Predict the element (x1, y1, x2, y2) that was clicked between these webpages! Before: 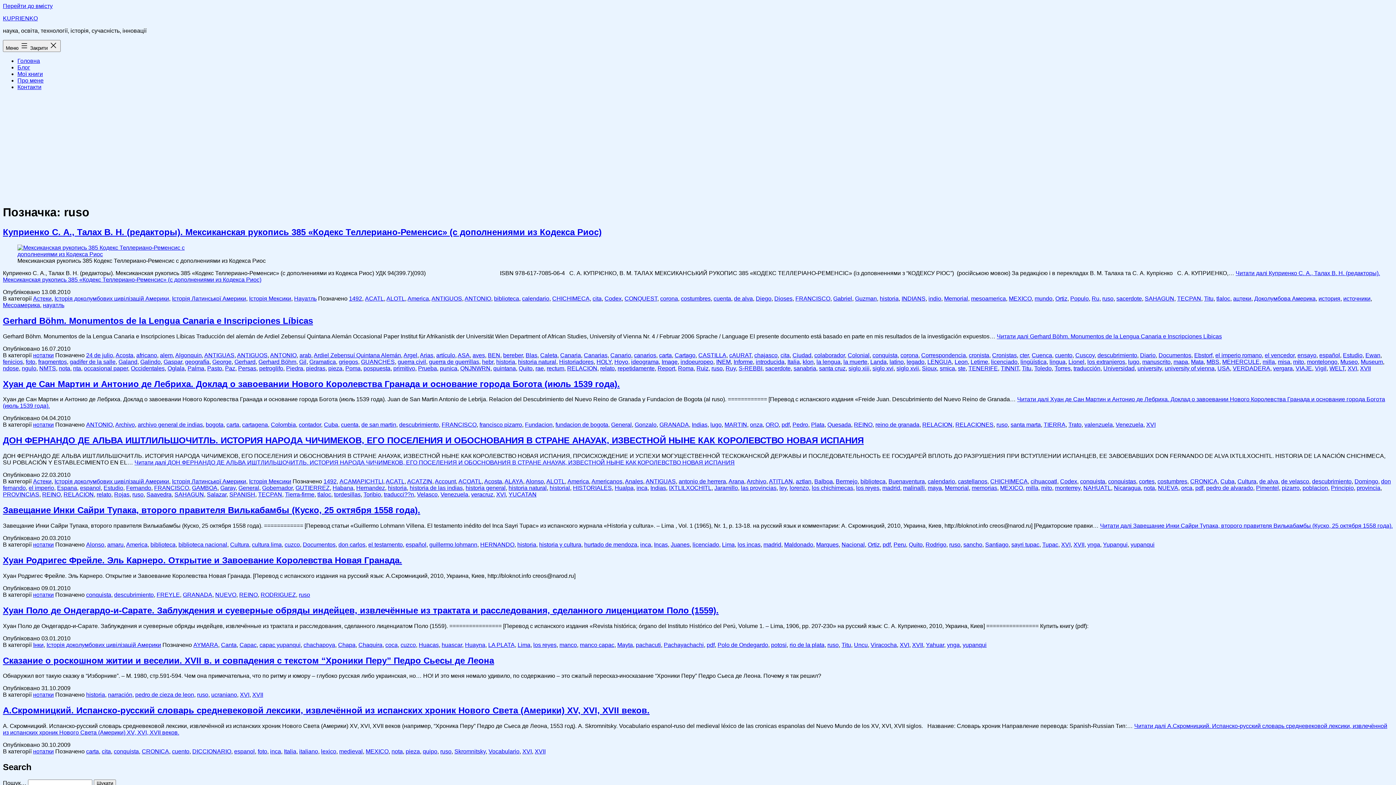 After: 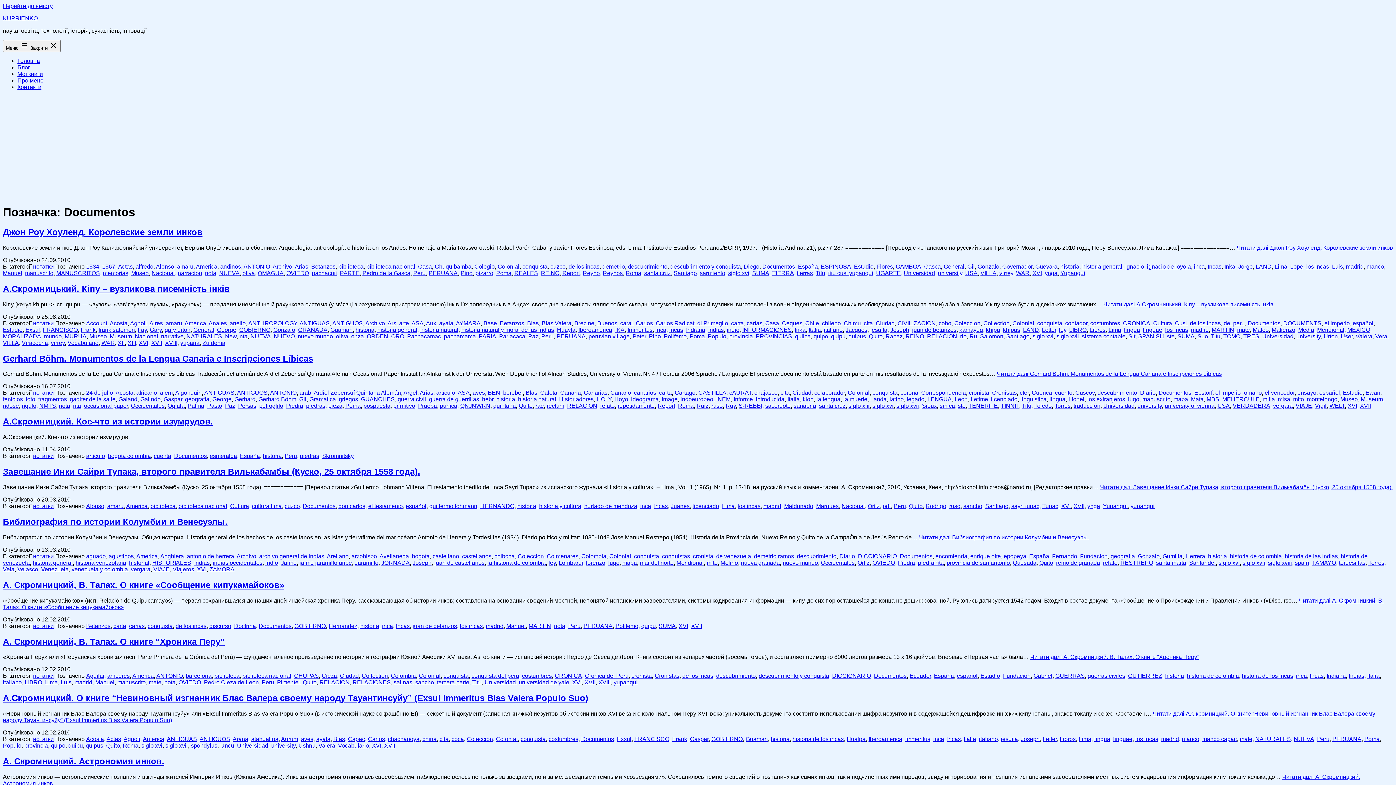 Action: bbox: (1158, 352, 1191, 358) label: Documentos